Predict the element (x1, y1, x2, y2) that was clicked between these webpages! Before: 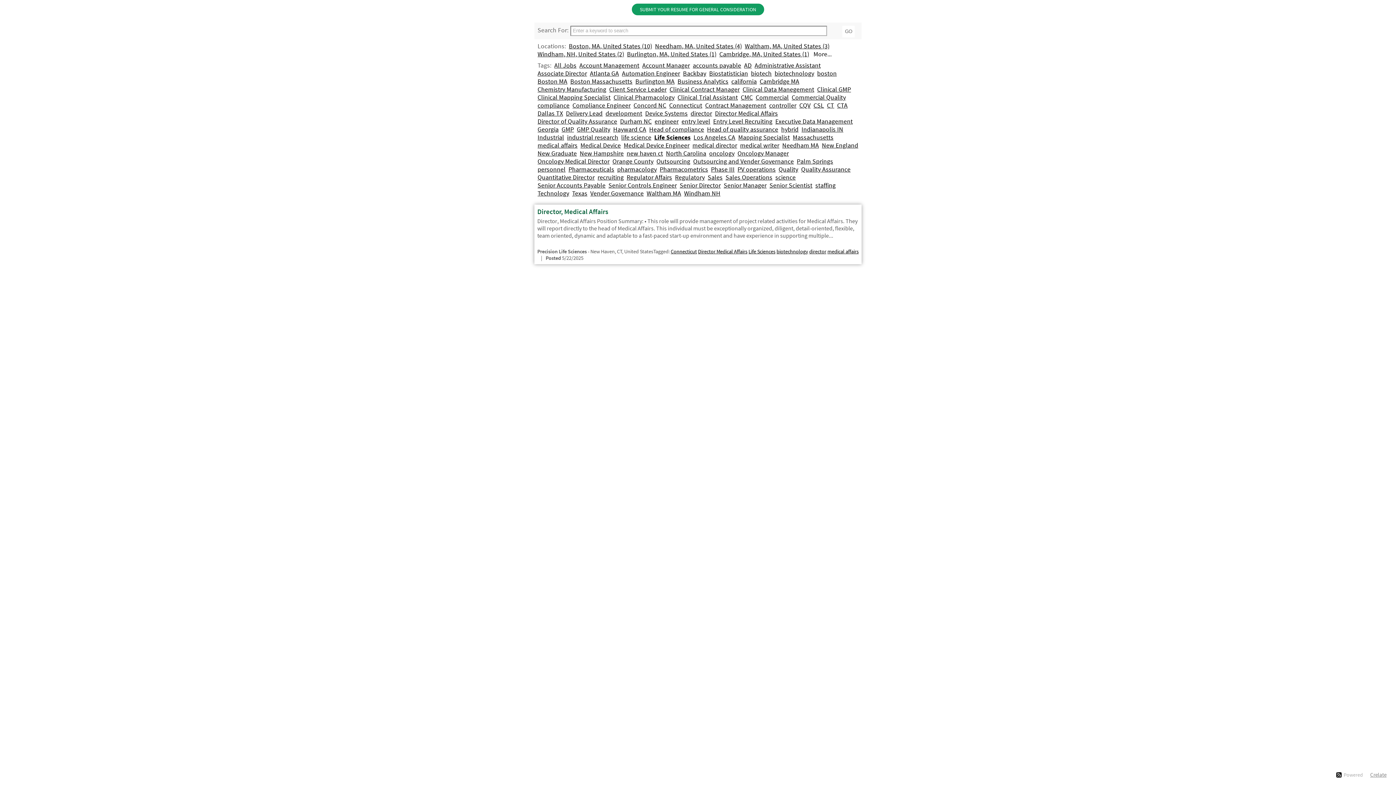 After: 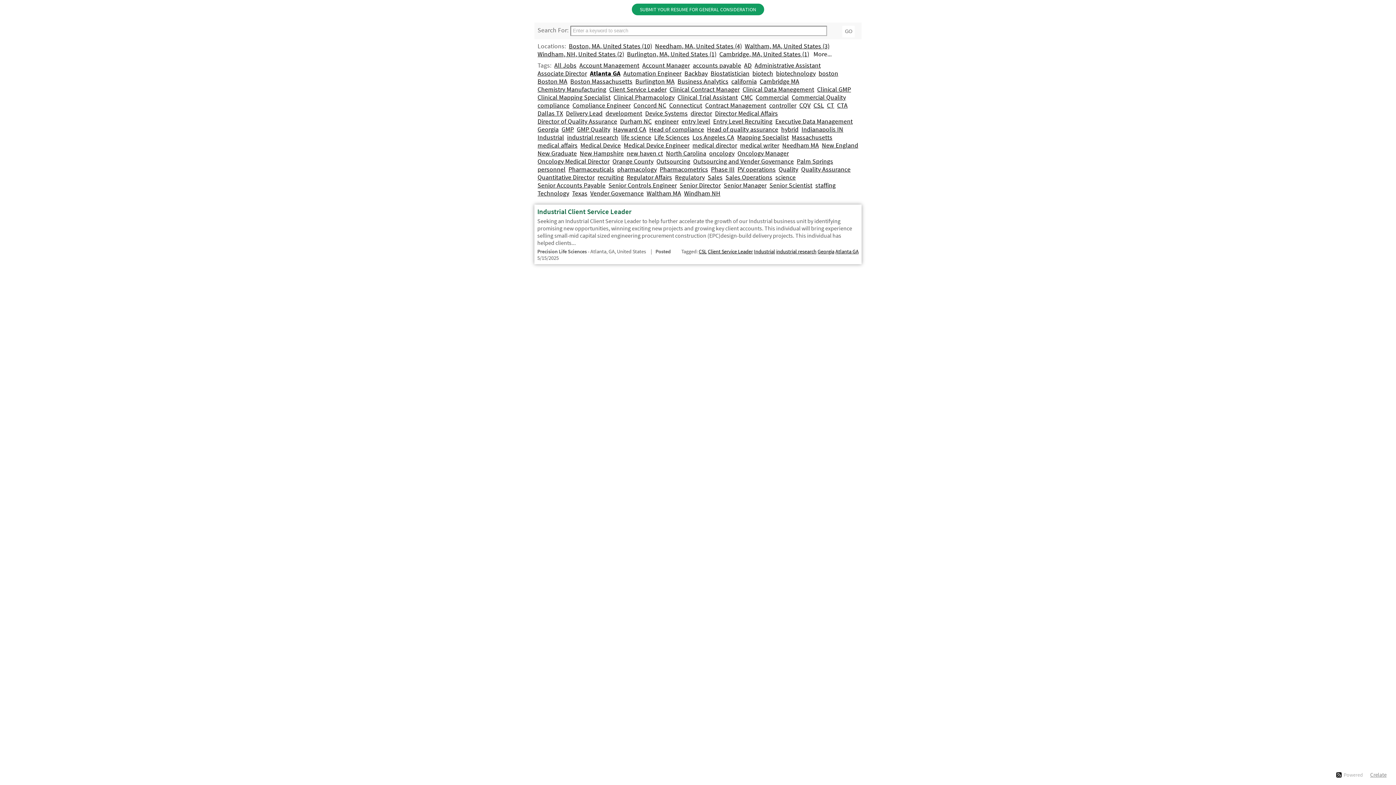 Action: bbox: (590, 69, 619, 77) label: Atlanta GA